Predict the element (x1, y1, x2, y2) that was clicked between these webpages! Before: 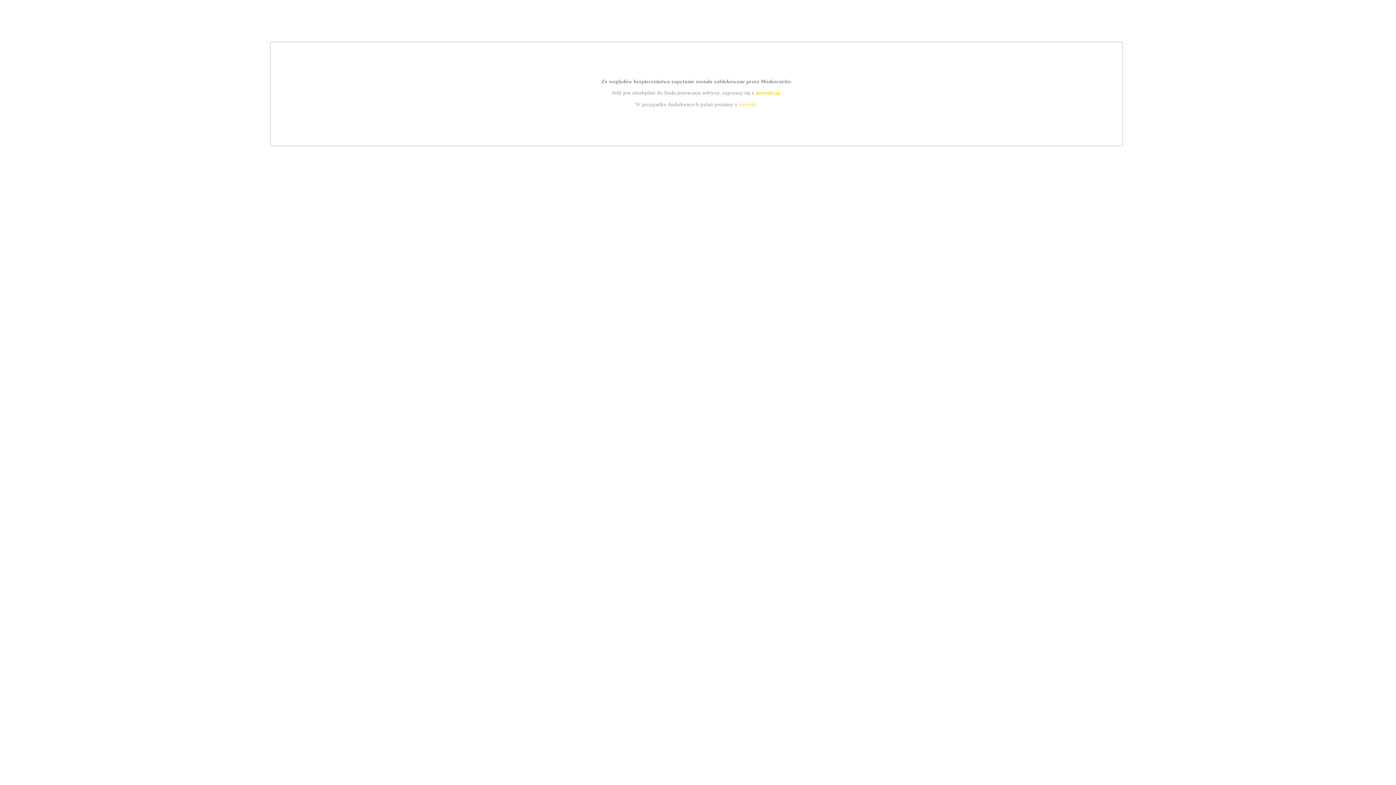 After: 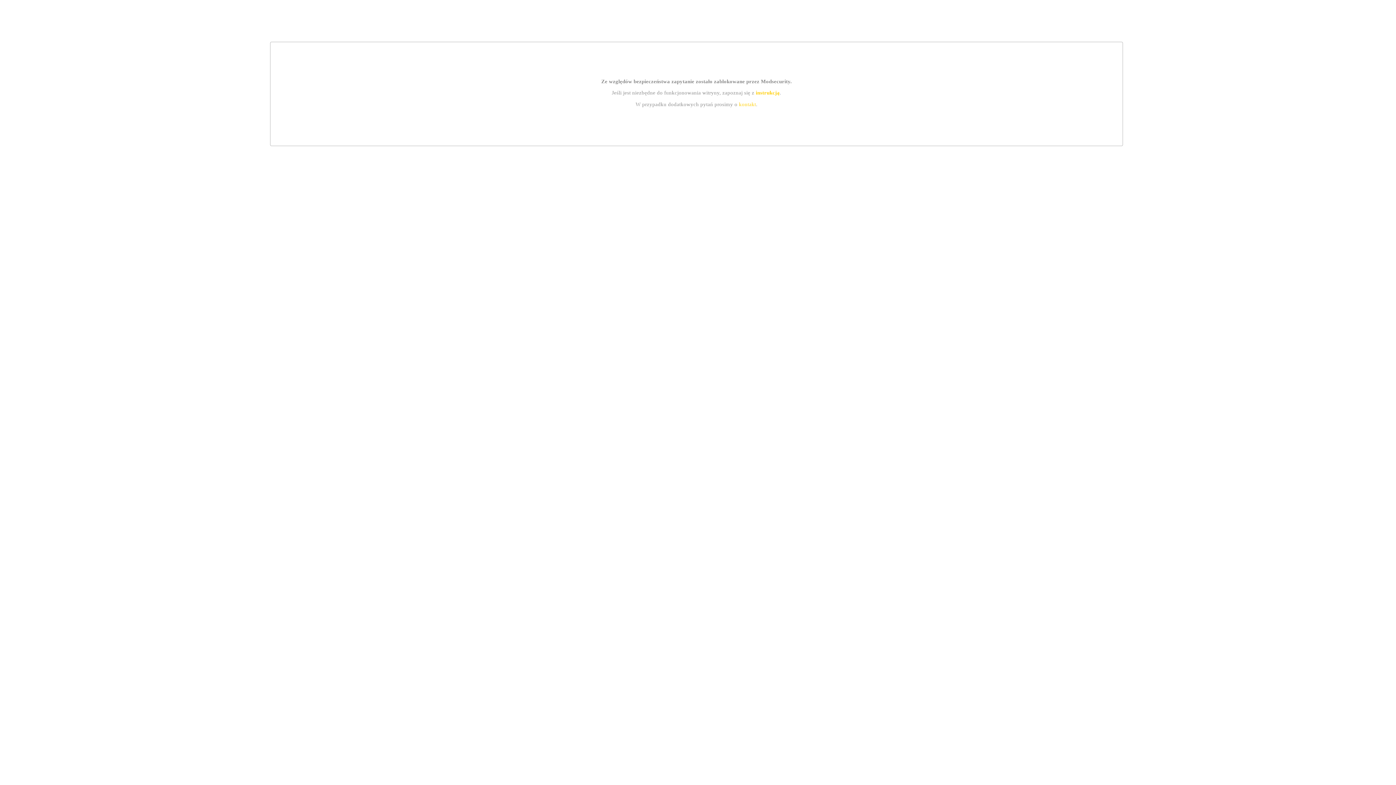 Action: bbox: (755, 89, 779, 95) label: instrukcją